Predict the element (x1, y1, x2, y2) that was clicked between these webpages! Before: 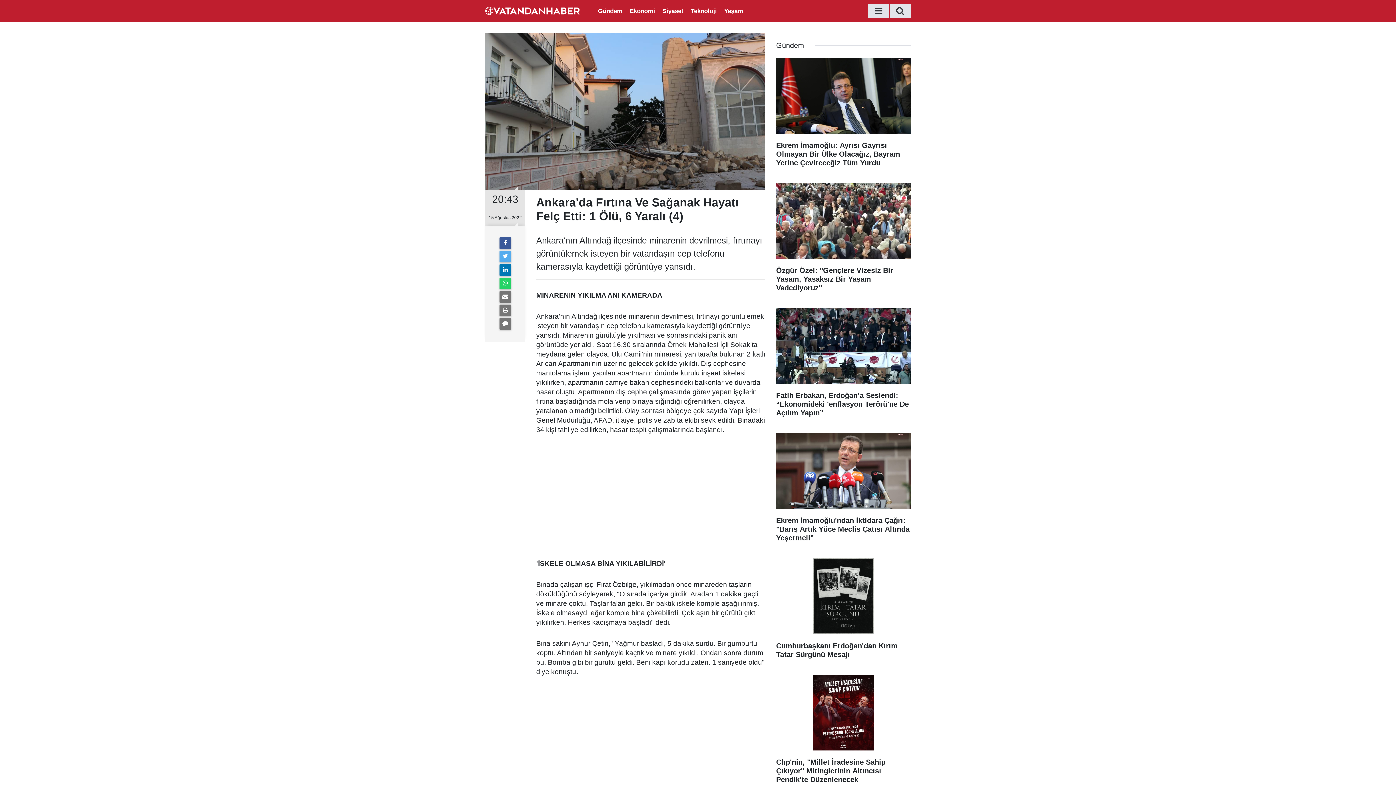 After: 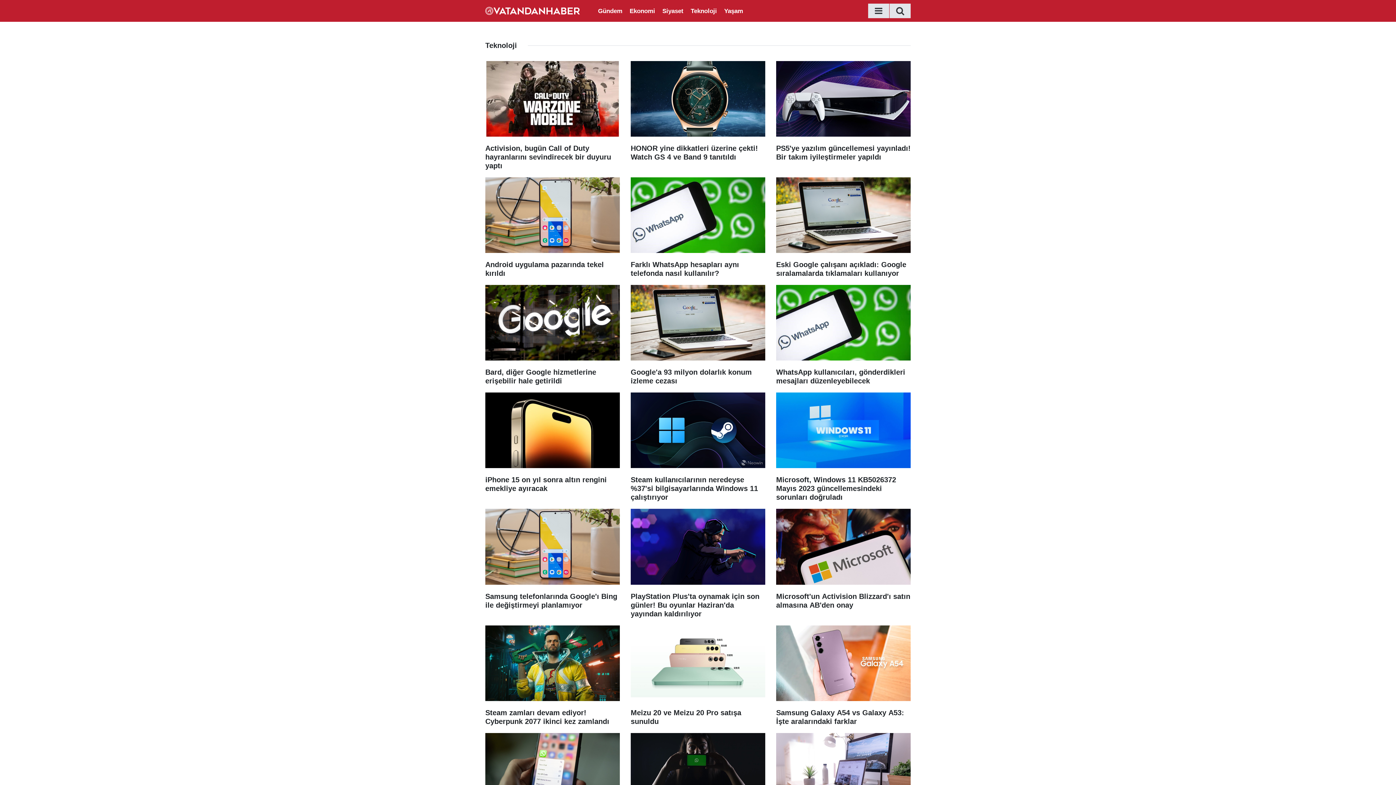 Action: label: Teknoloji bbox: (687, 7, 720, 14)